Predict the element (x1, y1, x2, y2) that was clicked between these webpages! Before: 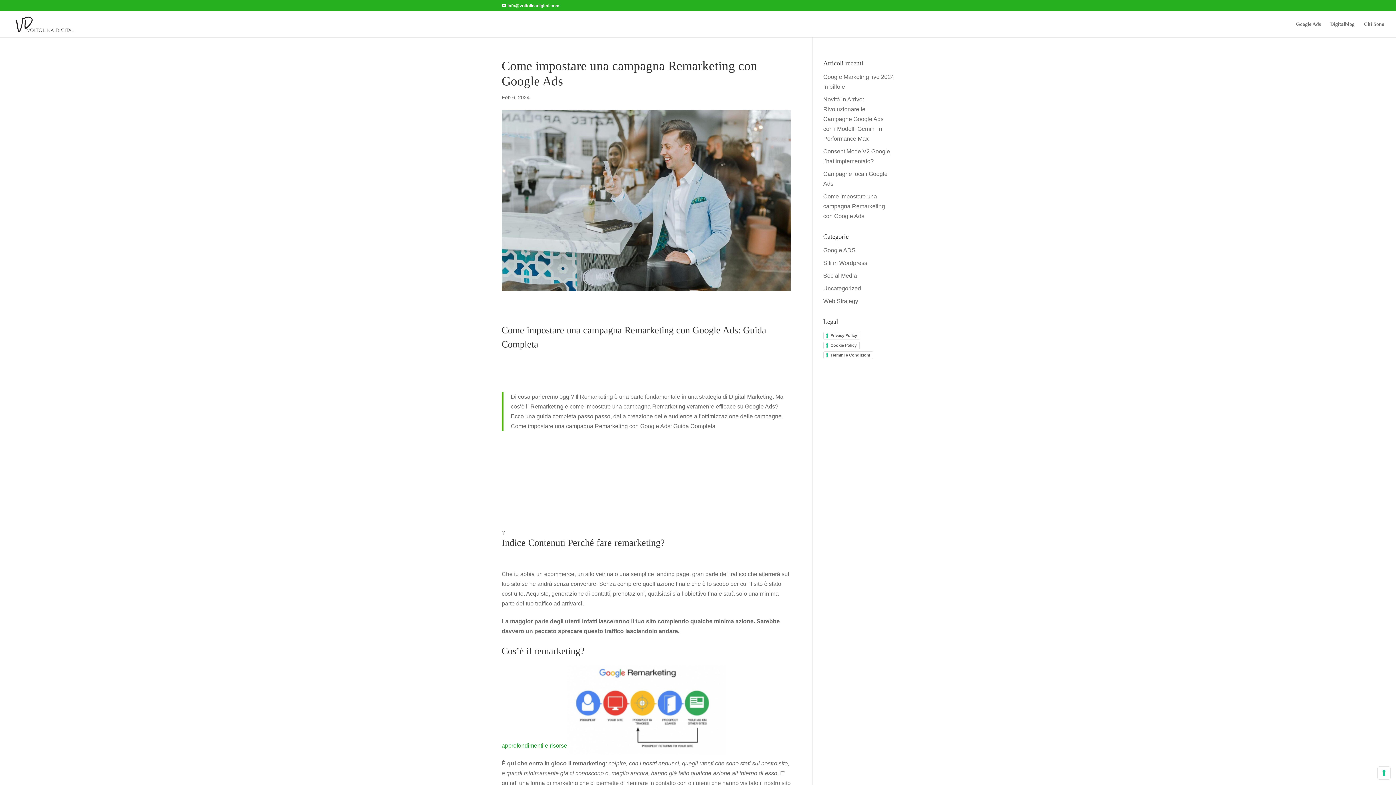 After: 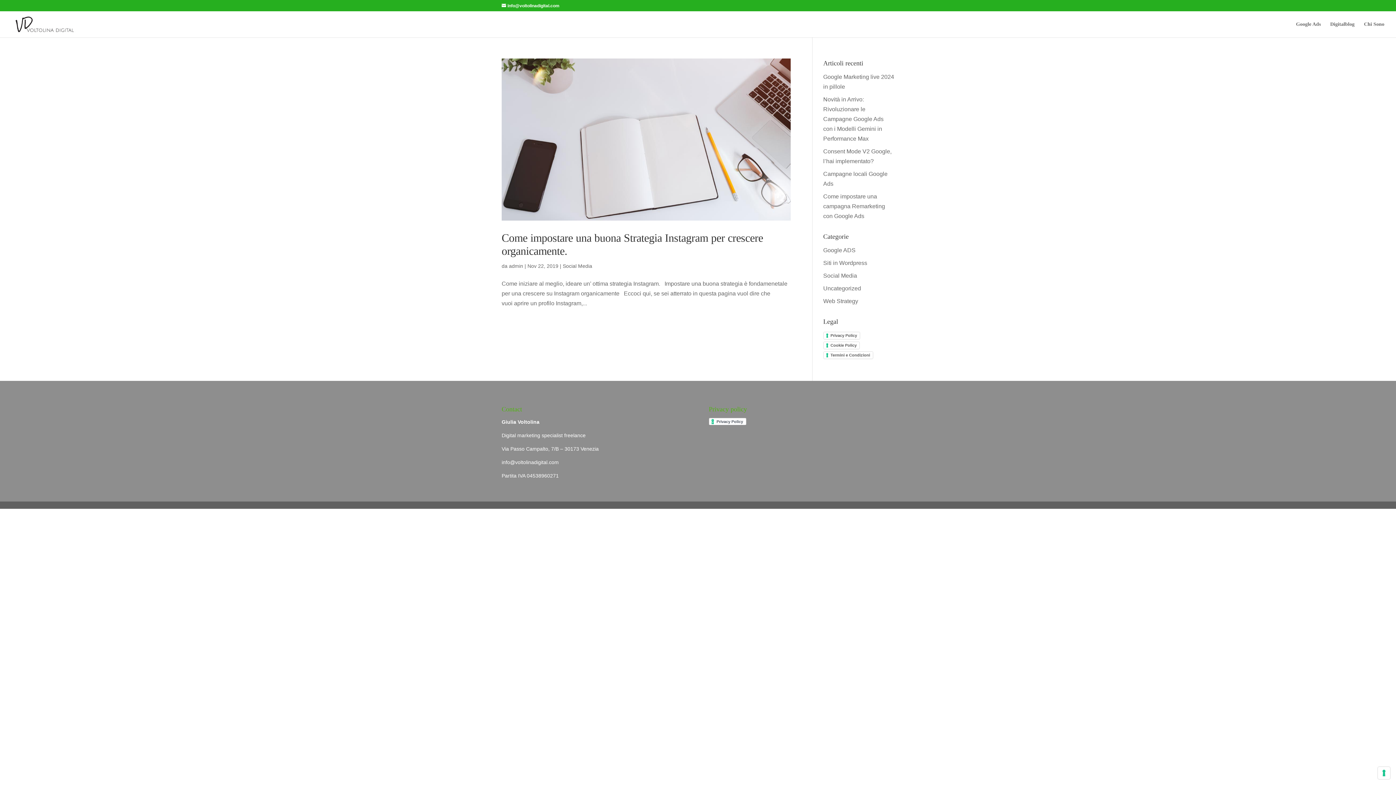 Action: label: Social Media bbox: (823, 272, 857, 278)